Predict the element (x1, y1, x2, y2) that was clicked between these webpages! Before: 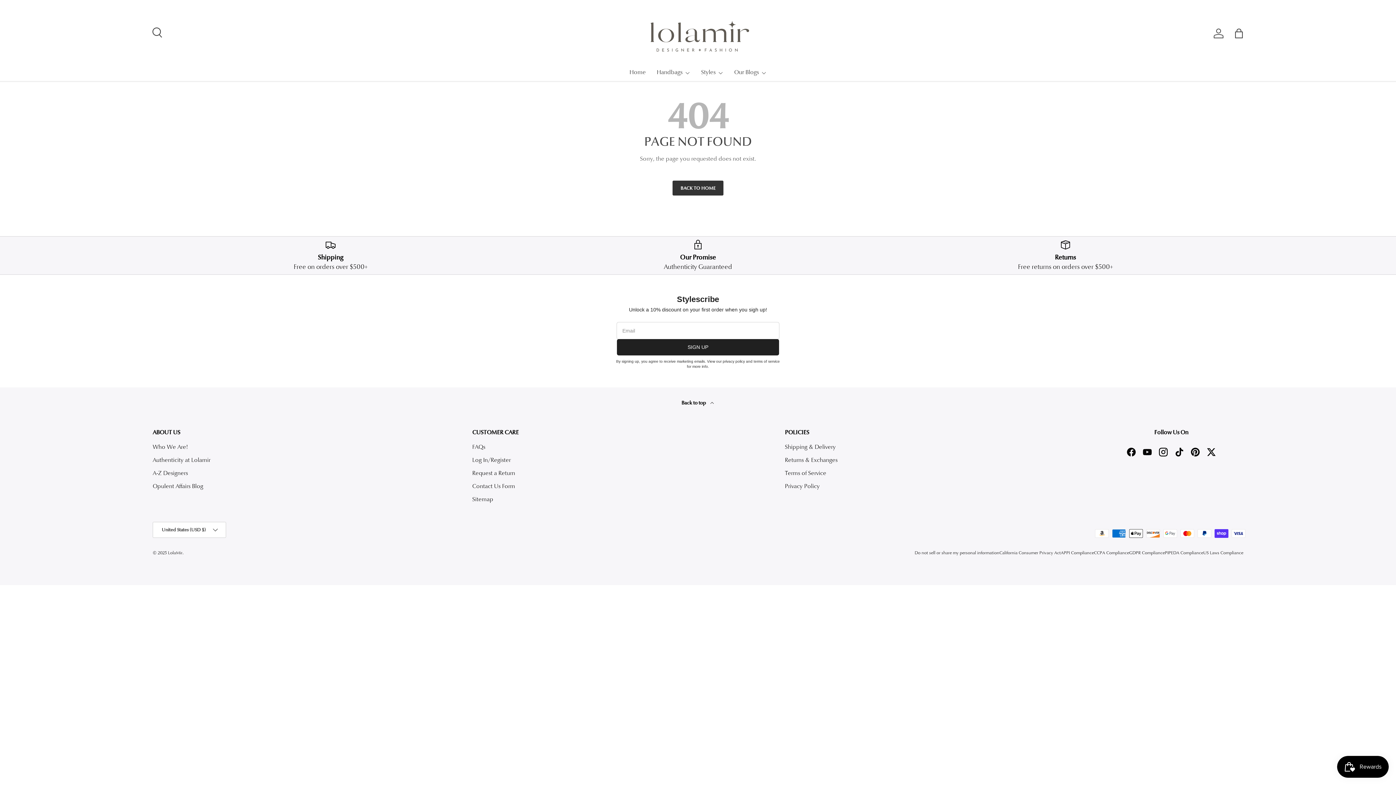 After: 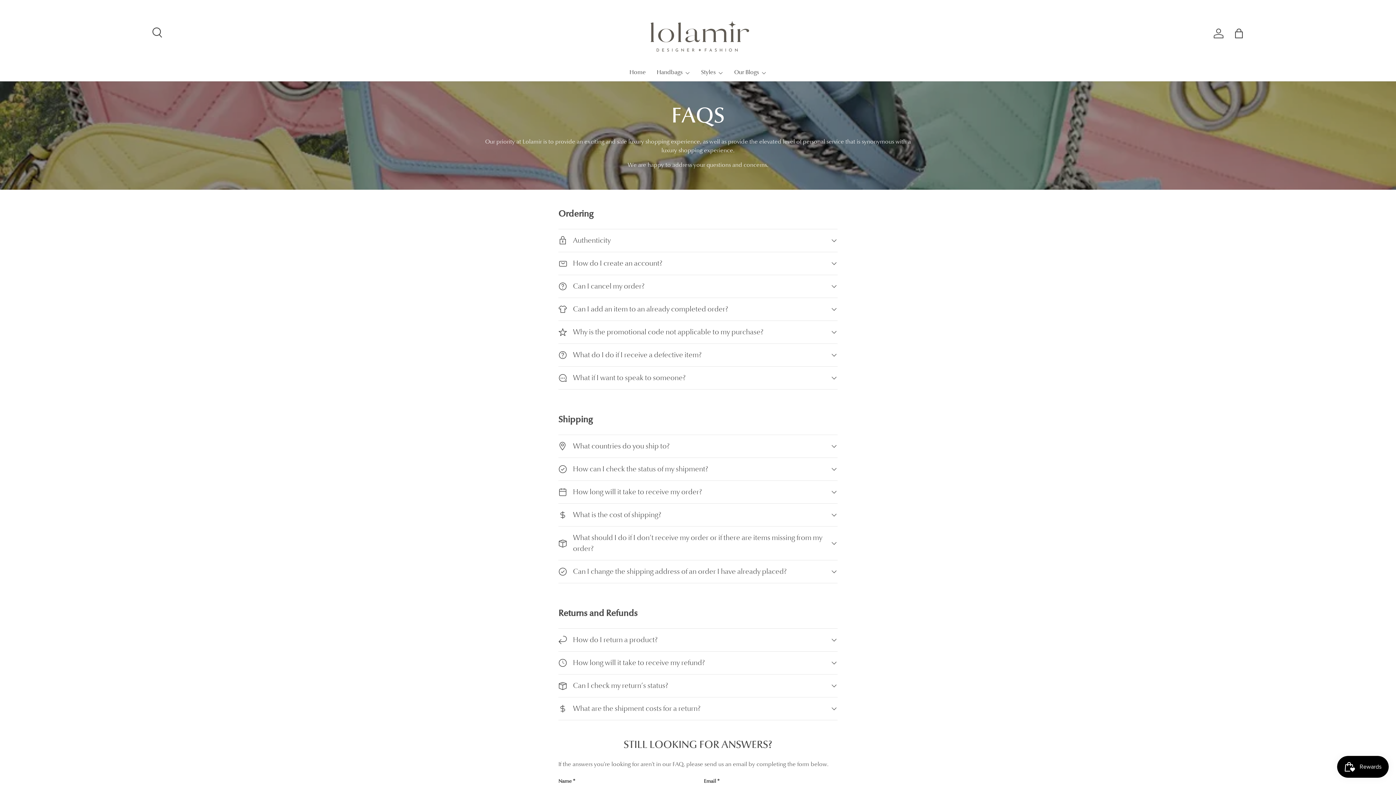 Action: label: FAQs bbox: (472, 443, 485, 450)